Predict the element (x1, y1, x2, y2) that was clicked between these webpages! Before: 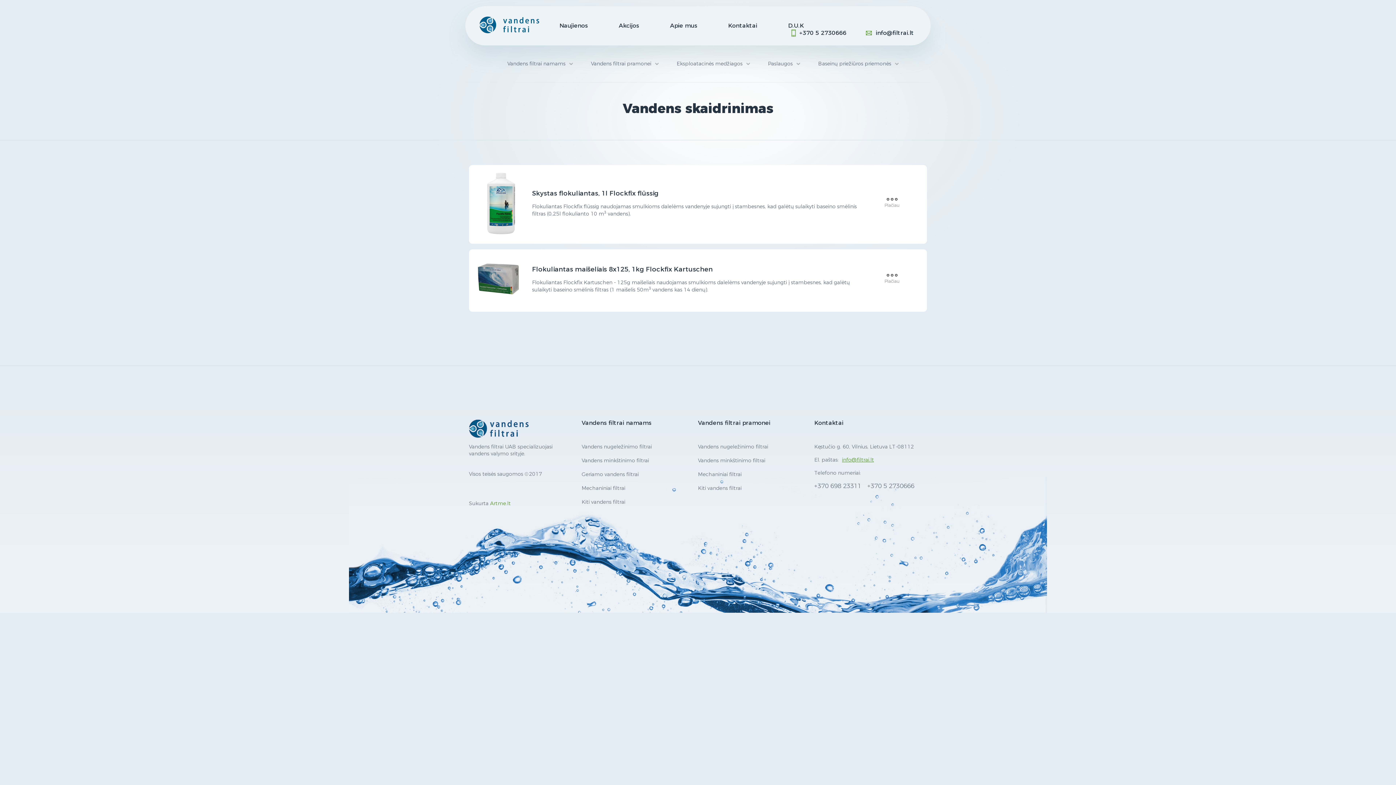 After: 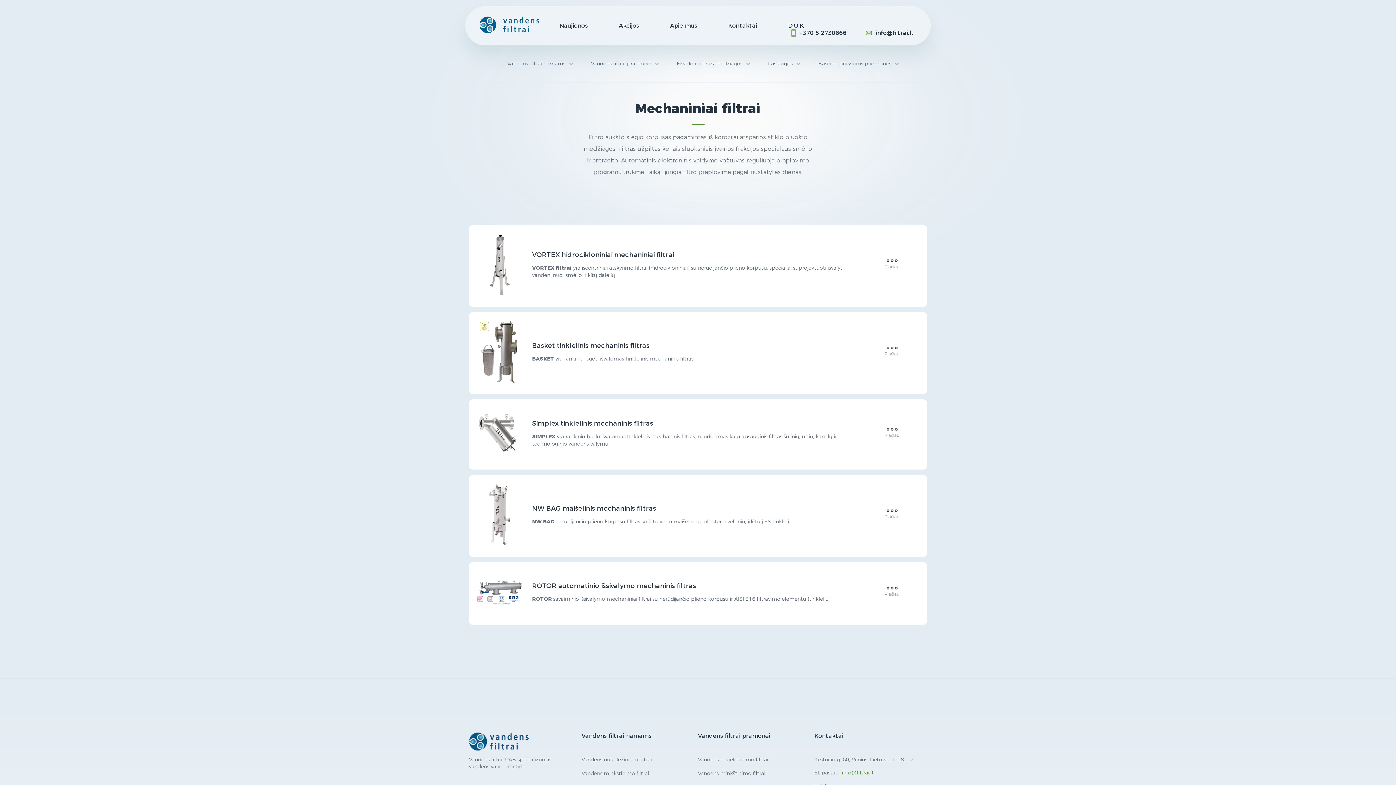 Action: label: Mechaniniai filtrai bbox: (698, 471, 741, 477)